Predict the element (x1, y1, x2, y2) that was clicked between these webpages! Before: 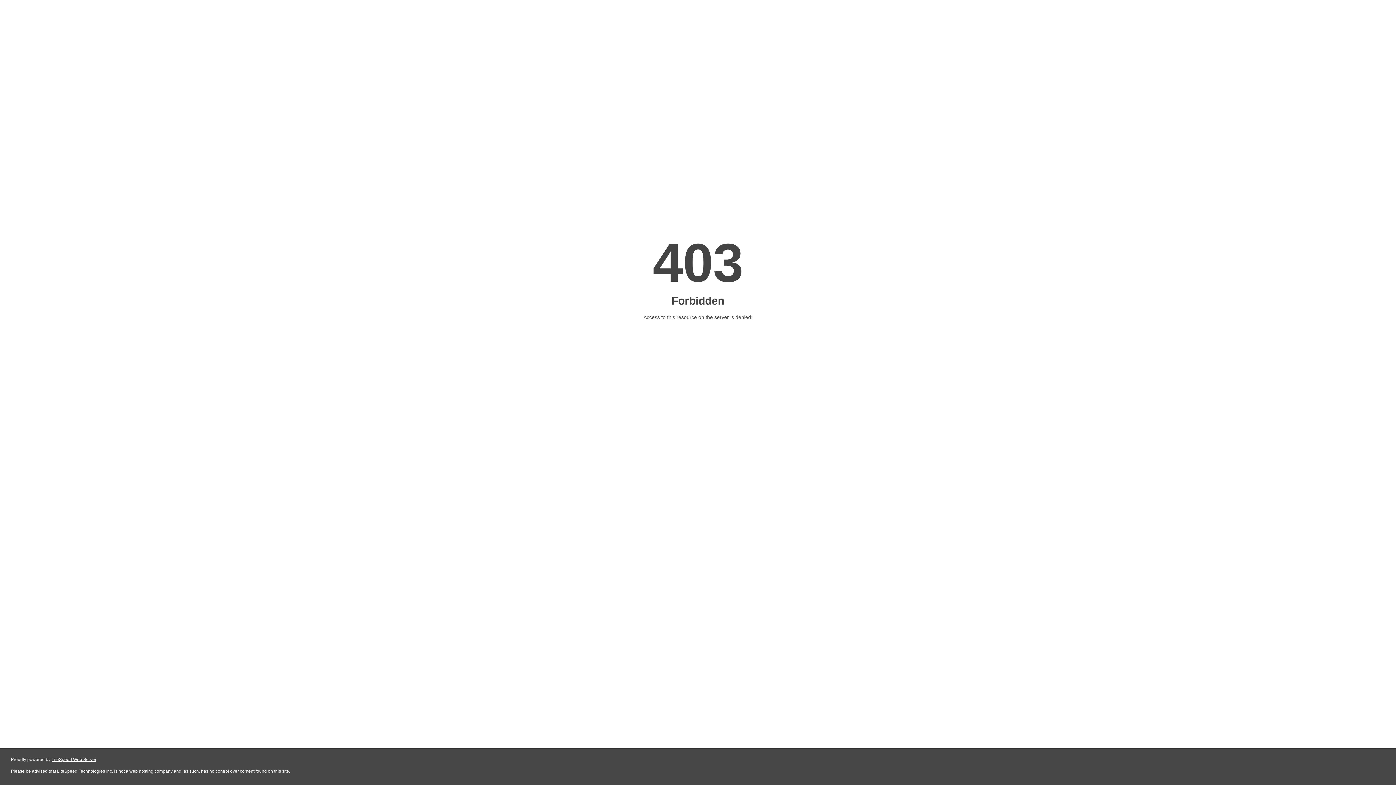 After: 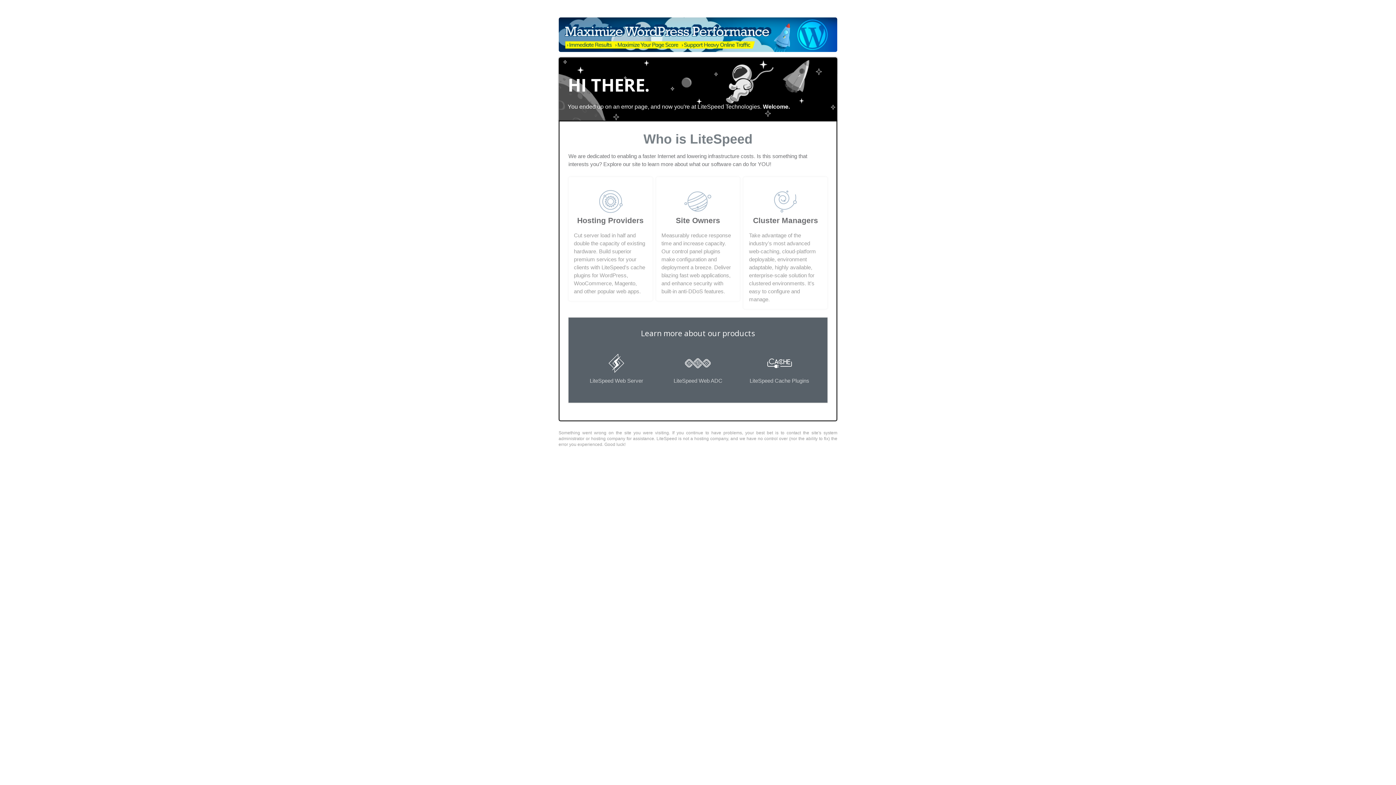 Action: label: LiteSpeed Web Server bbox: (51, 757, 96, 762)